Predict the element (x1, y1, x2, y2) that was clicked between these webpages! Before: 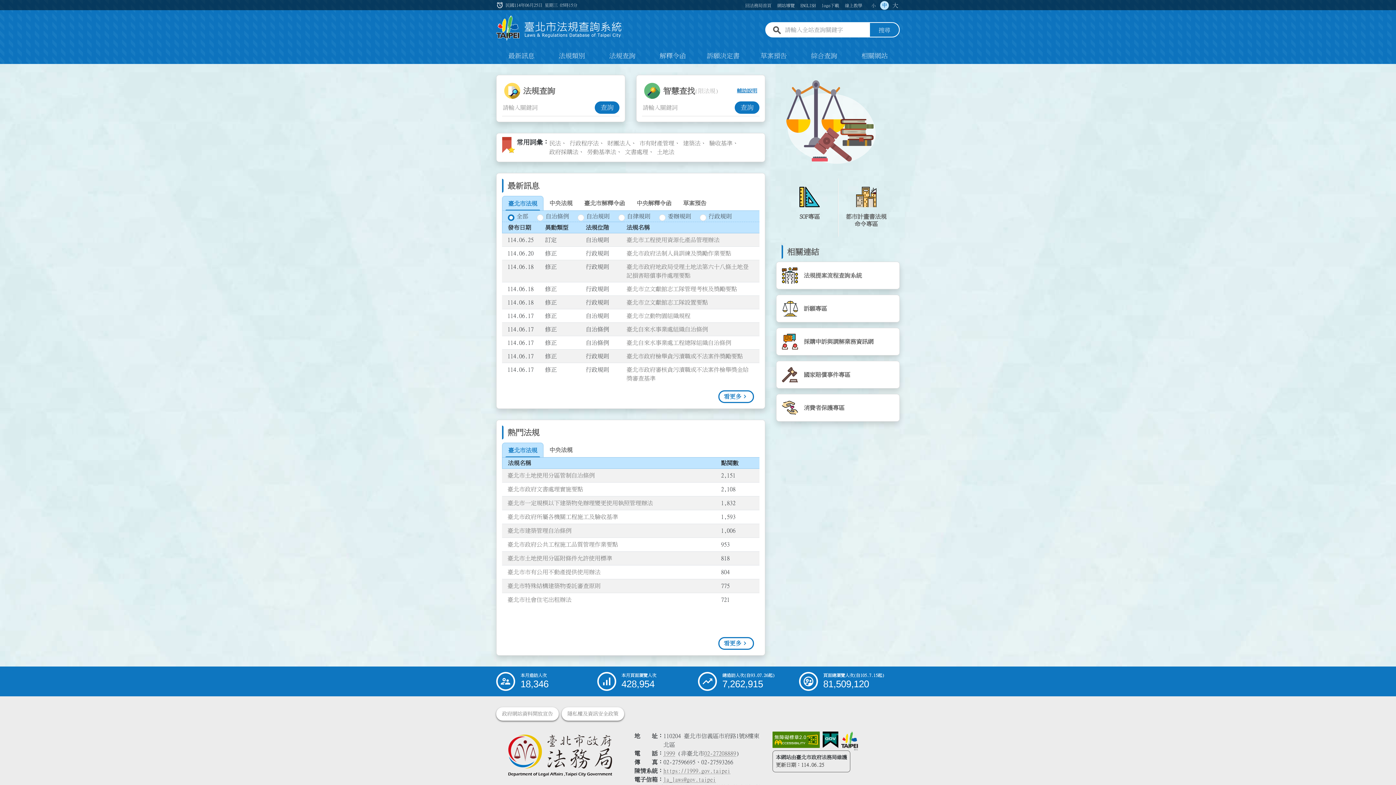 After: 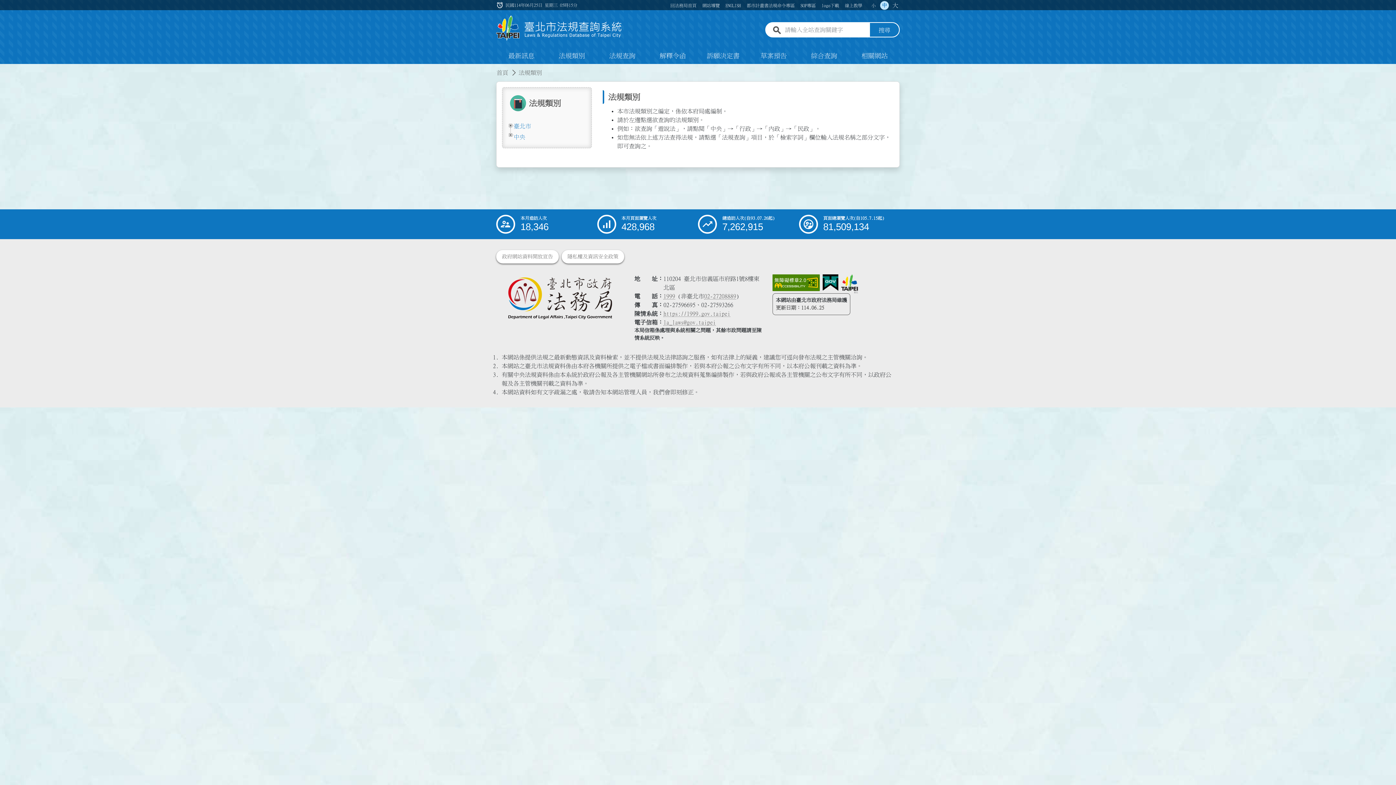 Action: label: 法規類別 bbox: (546, 48, 597, 64)